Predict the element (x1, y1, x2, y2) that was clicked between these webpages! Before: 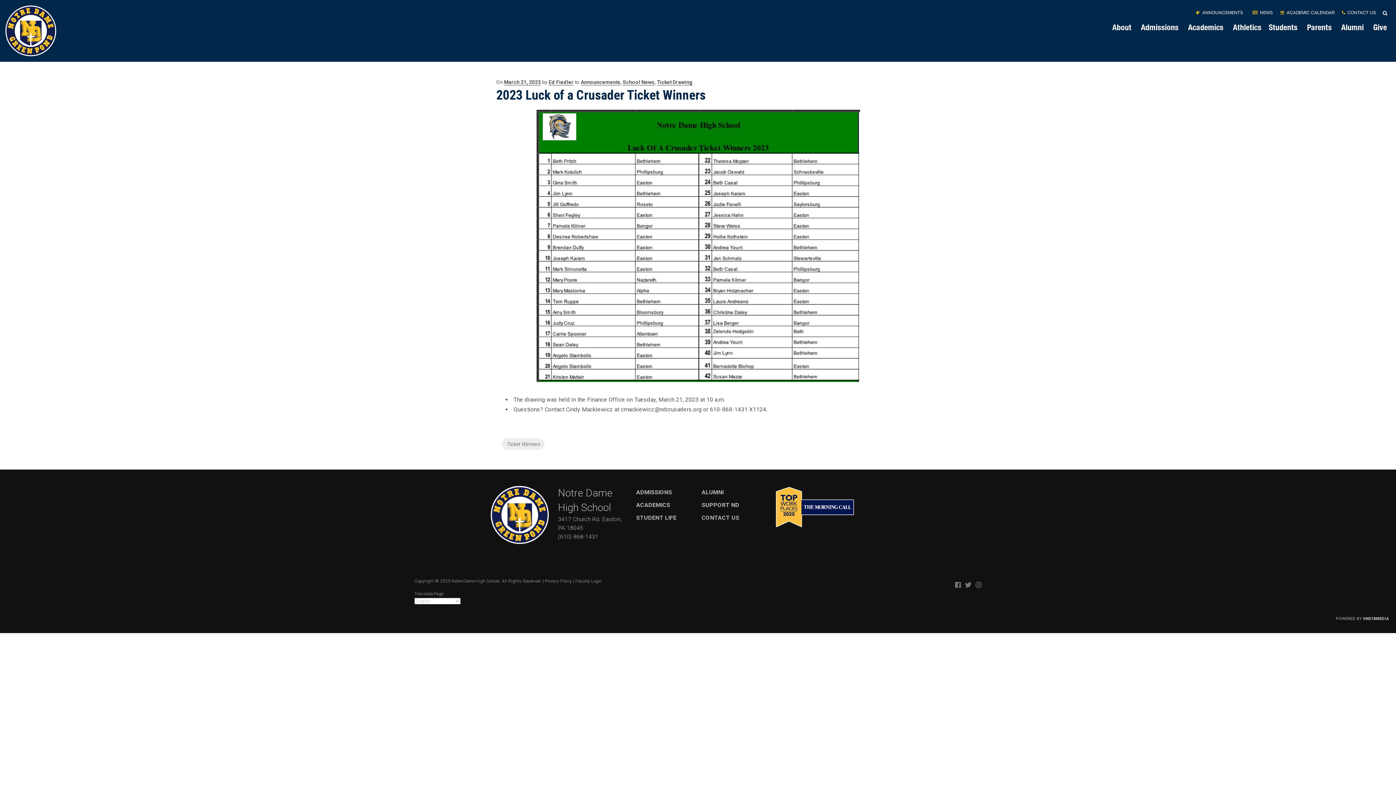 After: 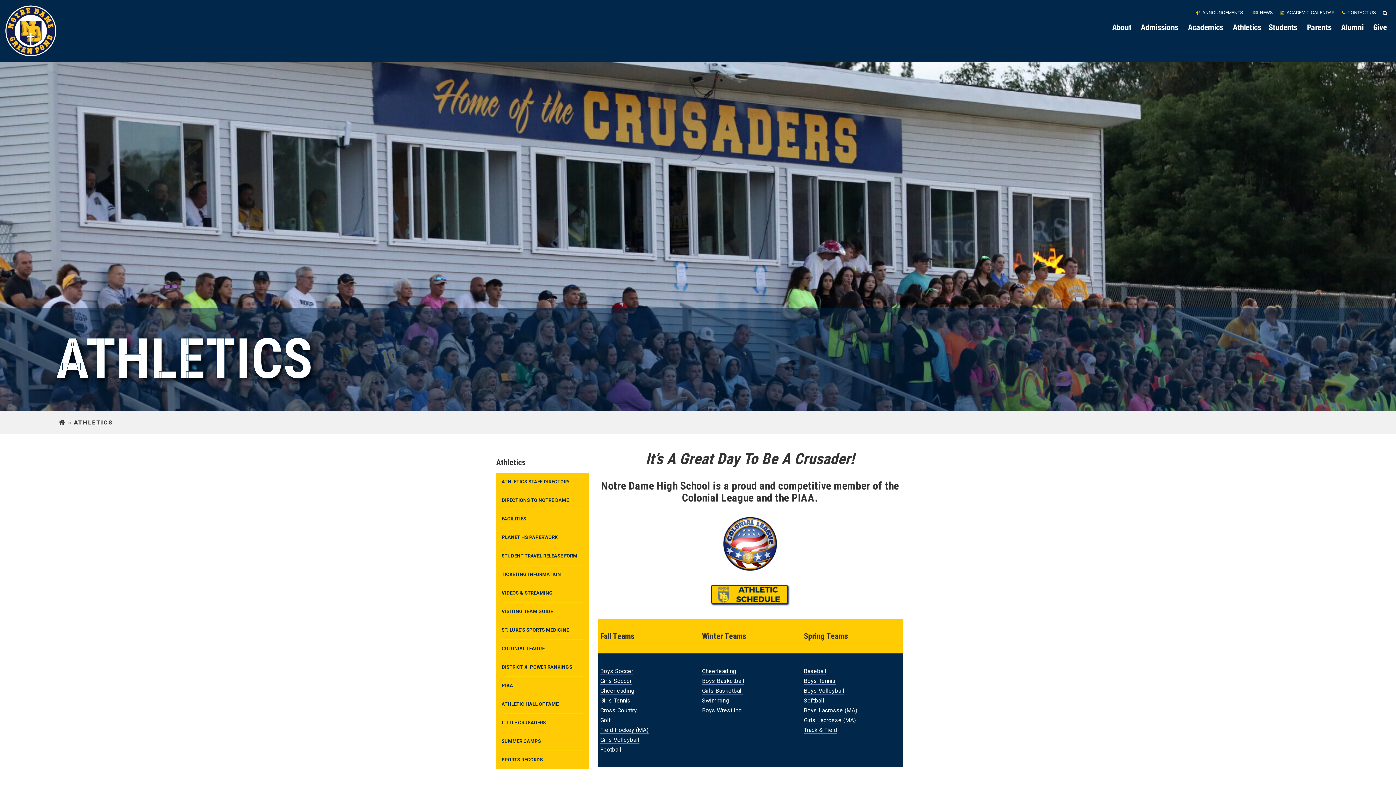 Action: label: Athletics bbox: (1229, 20, 1265, 34)